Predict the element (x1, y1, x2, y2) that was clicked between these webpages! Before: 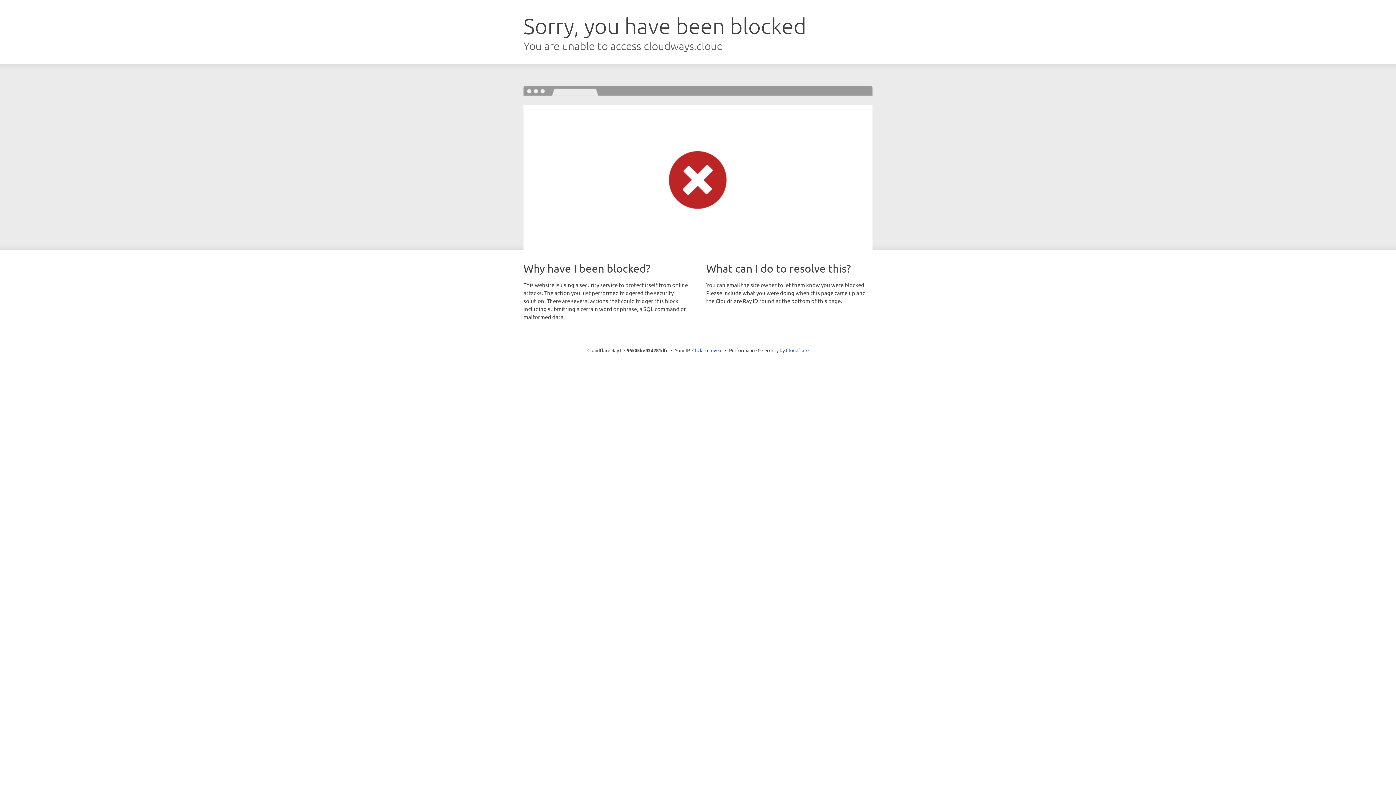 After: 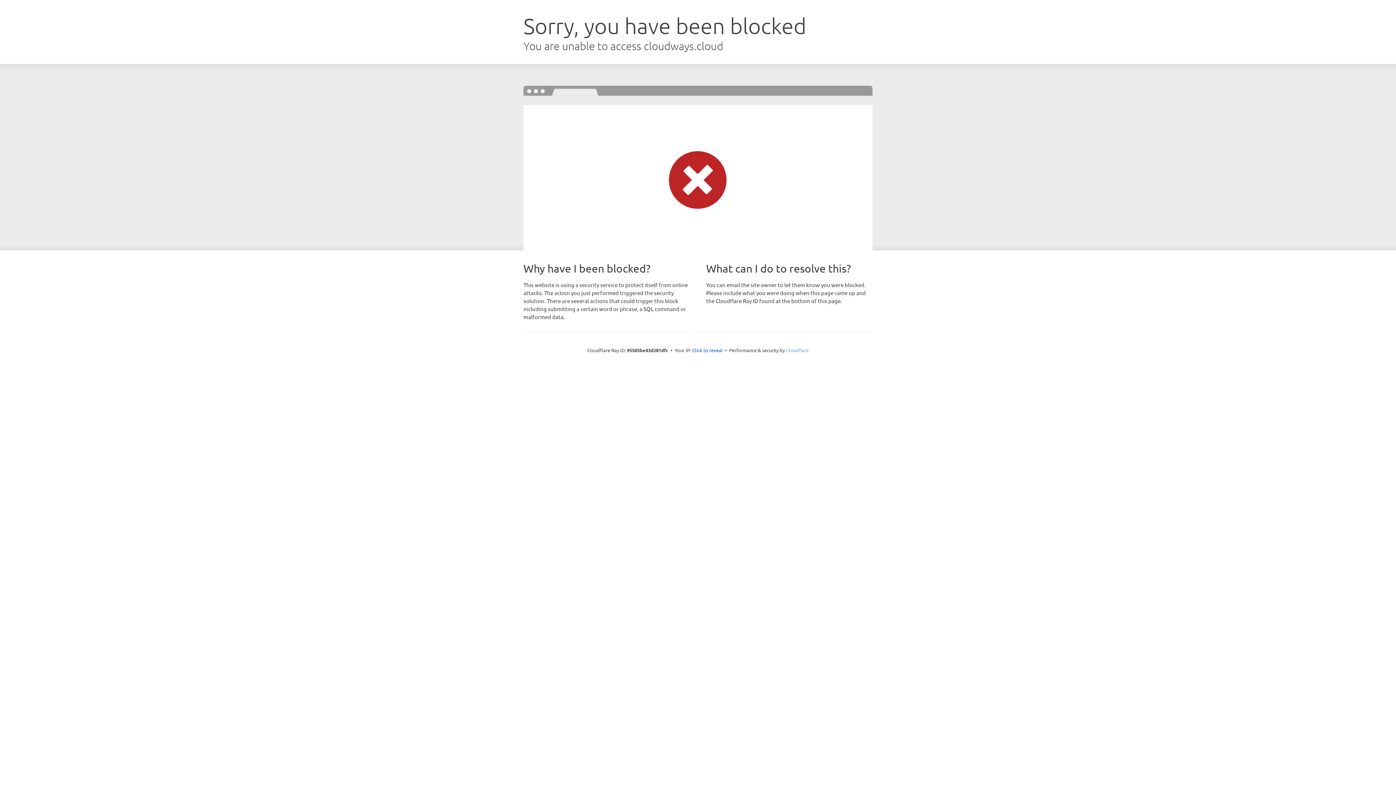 Action: bbox: (786, 347, 808, 353) label: Cloudflare